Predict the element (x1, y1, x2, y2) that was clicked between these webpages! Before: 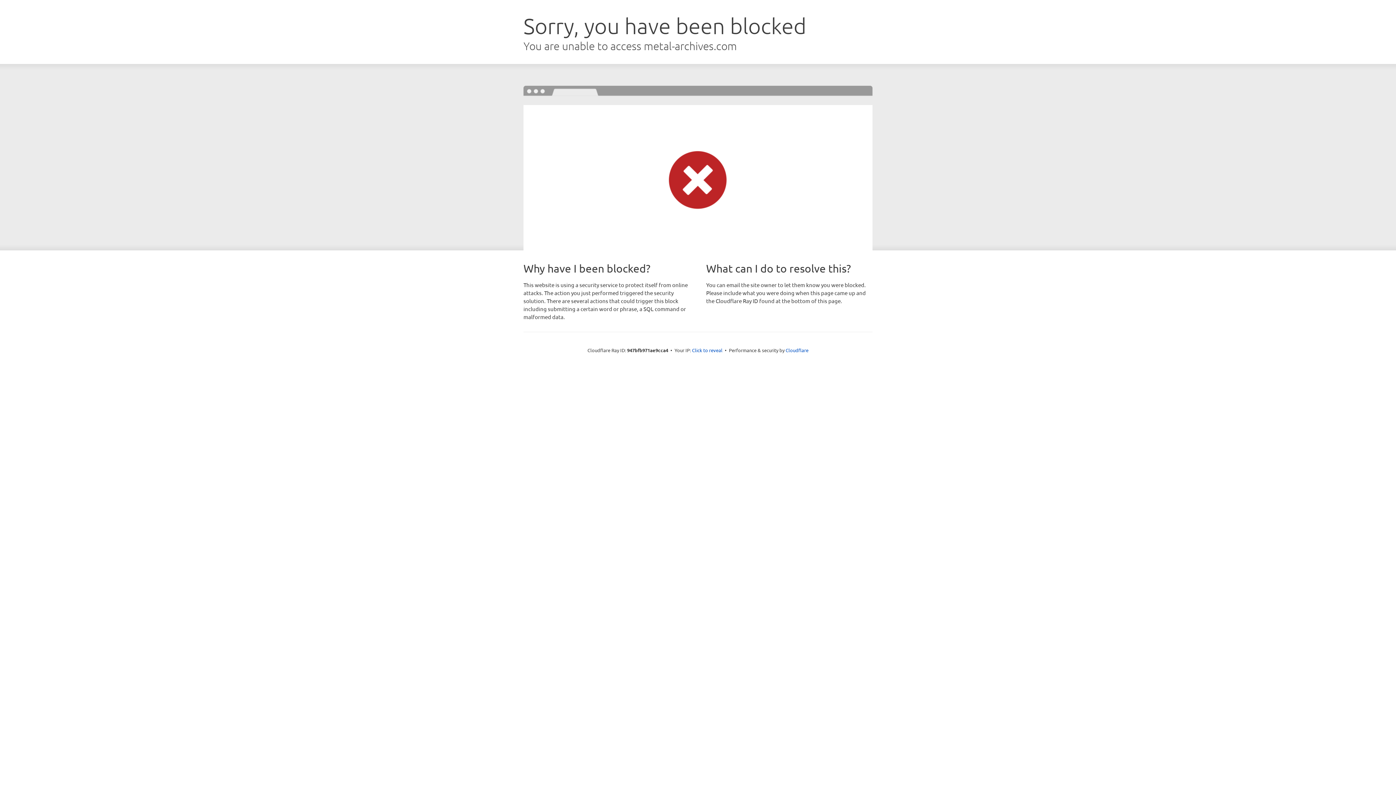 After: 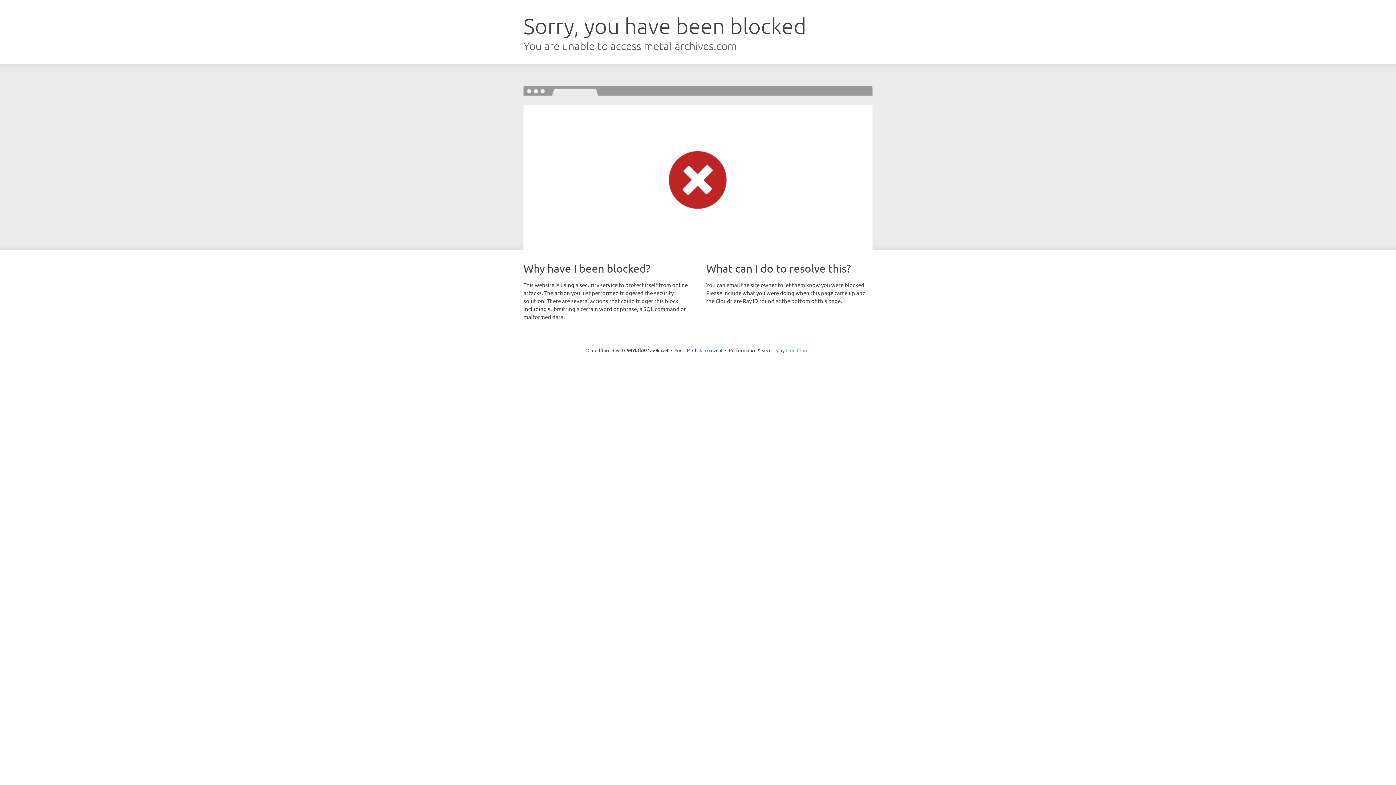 Action: bbox: (785, 347, 808, 353) label: Cloudflare